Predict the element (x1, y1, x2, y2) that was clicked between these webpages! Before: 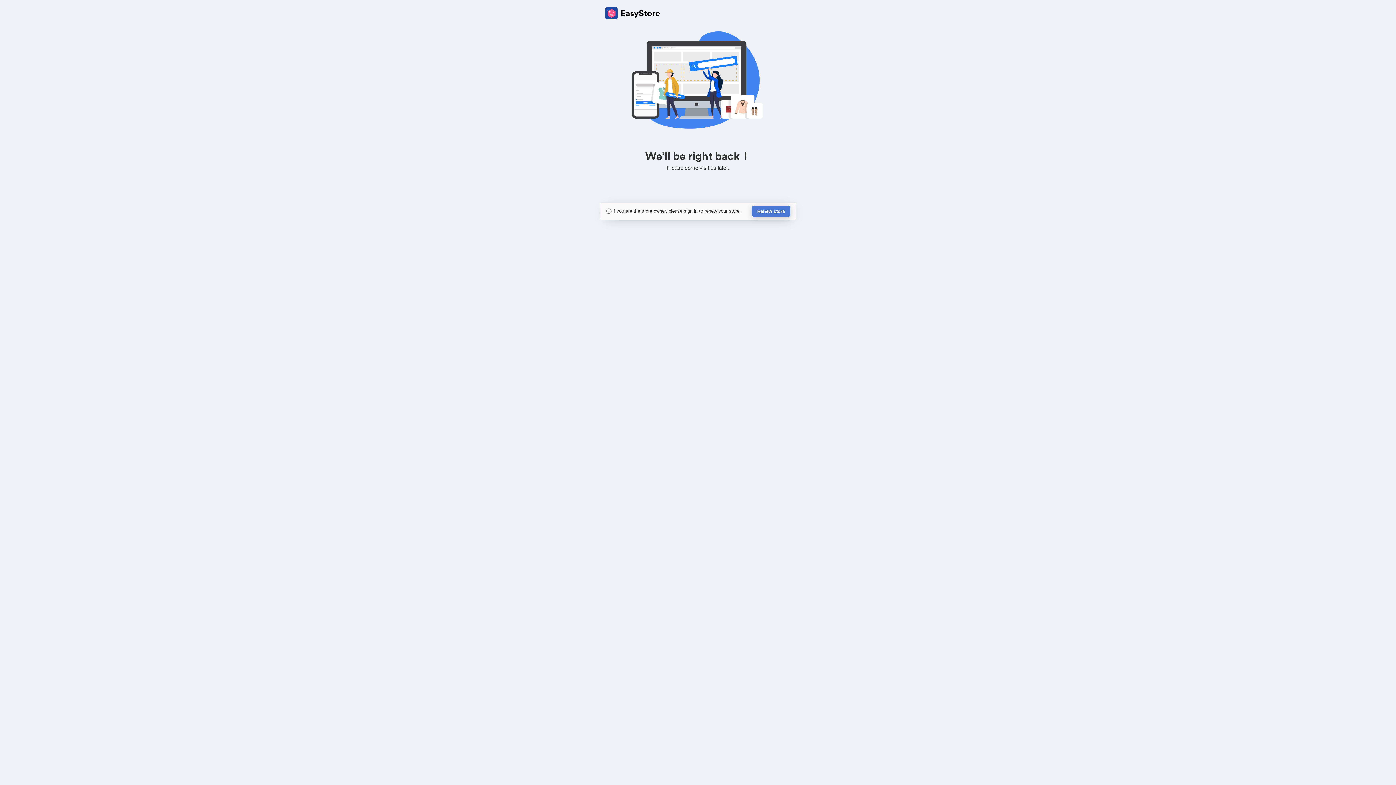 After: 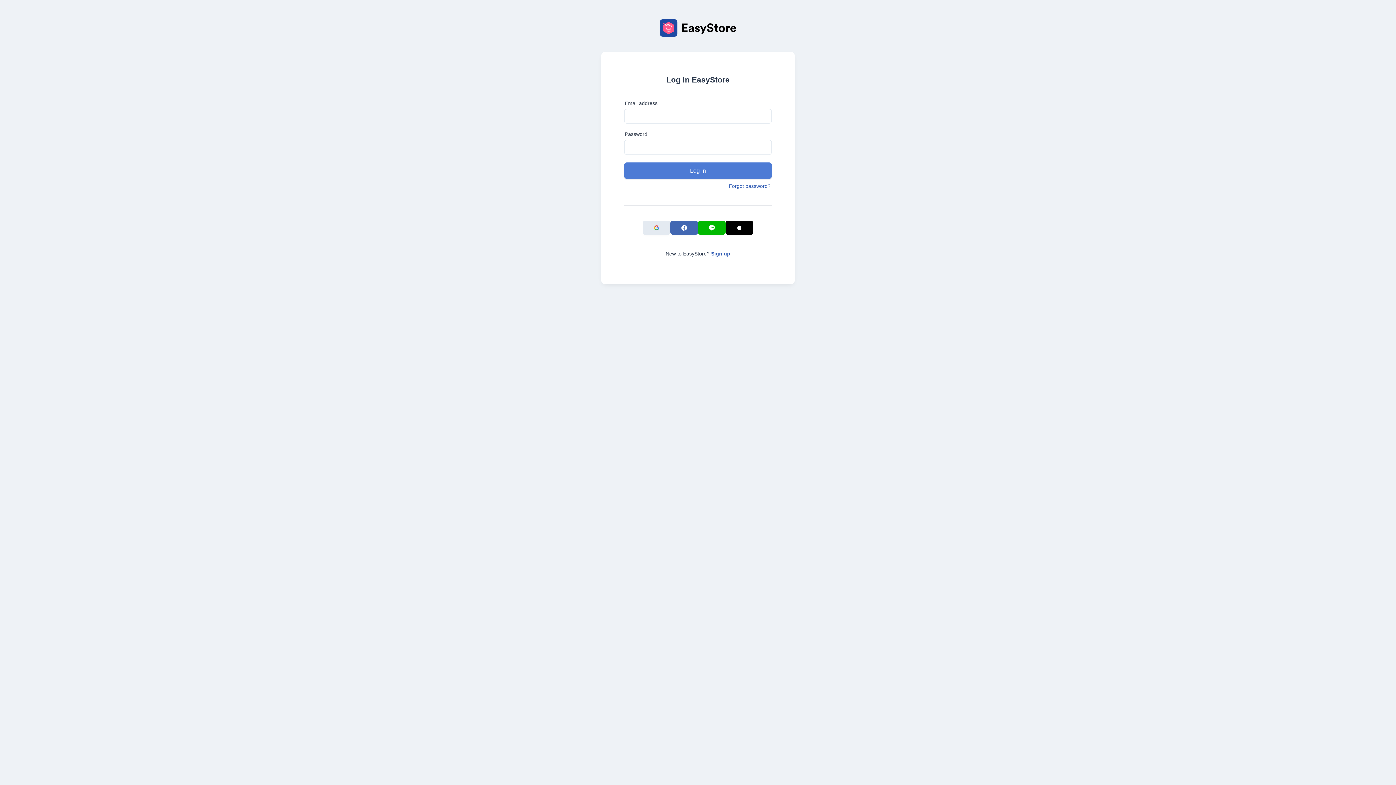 Action: bbox: (752, 205, 790, 217) label: Renew store